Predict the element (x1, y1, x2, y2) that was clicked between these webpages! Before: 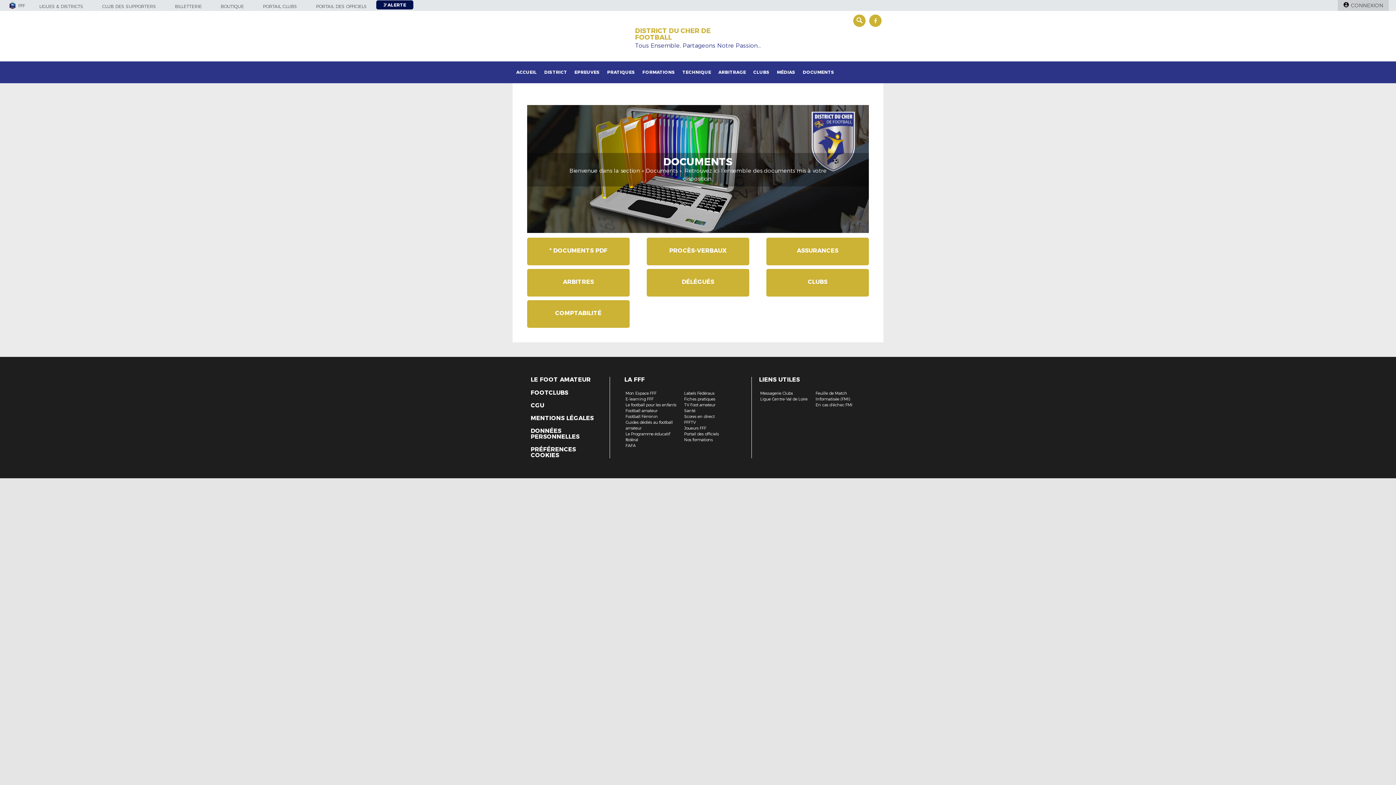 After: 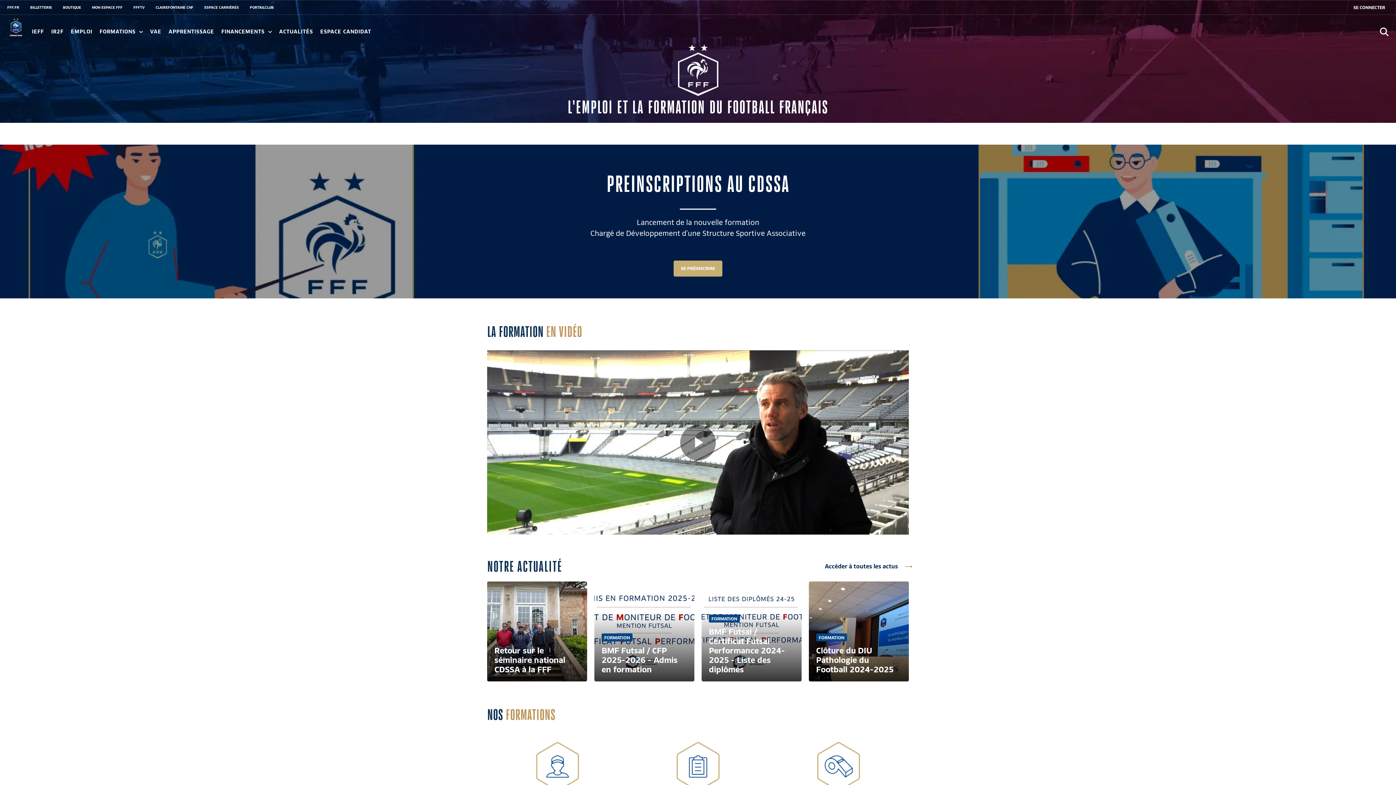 Action: bbox: (684, 437, 713, 442) label: Nos formations